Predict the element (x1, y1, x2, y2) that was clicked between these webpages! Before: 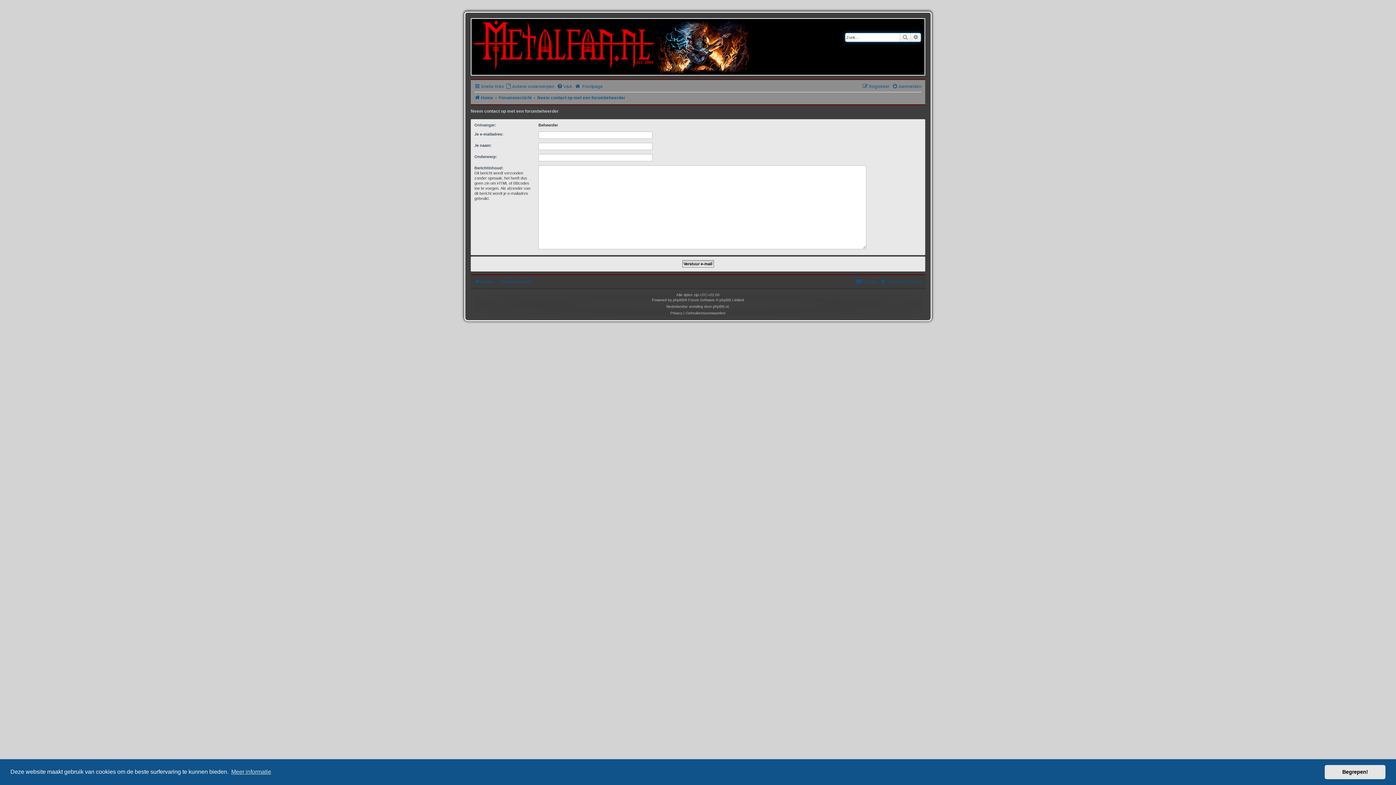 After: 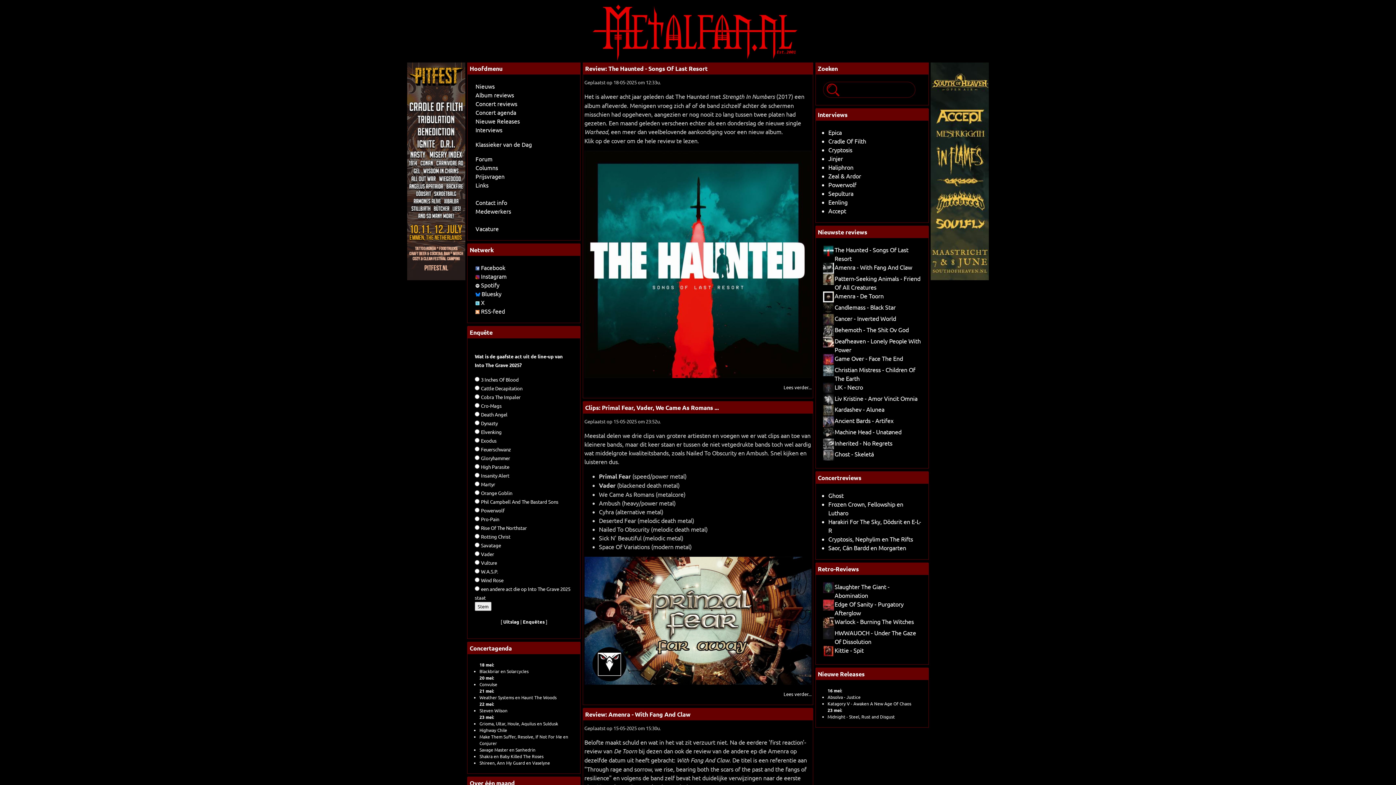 Action: label:  Frontpage bbox: (574, 82, 602, 91)